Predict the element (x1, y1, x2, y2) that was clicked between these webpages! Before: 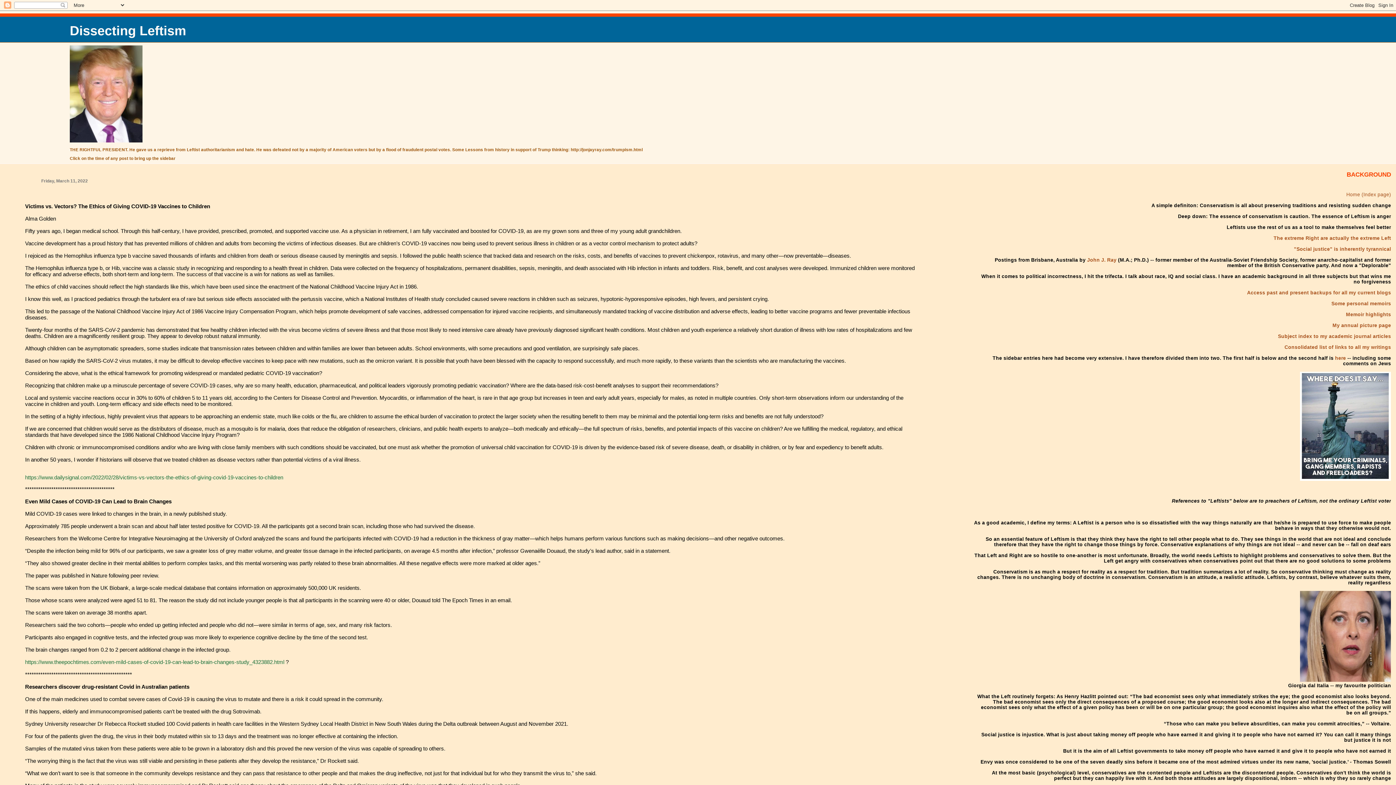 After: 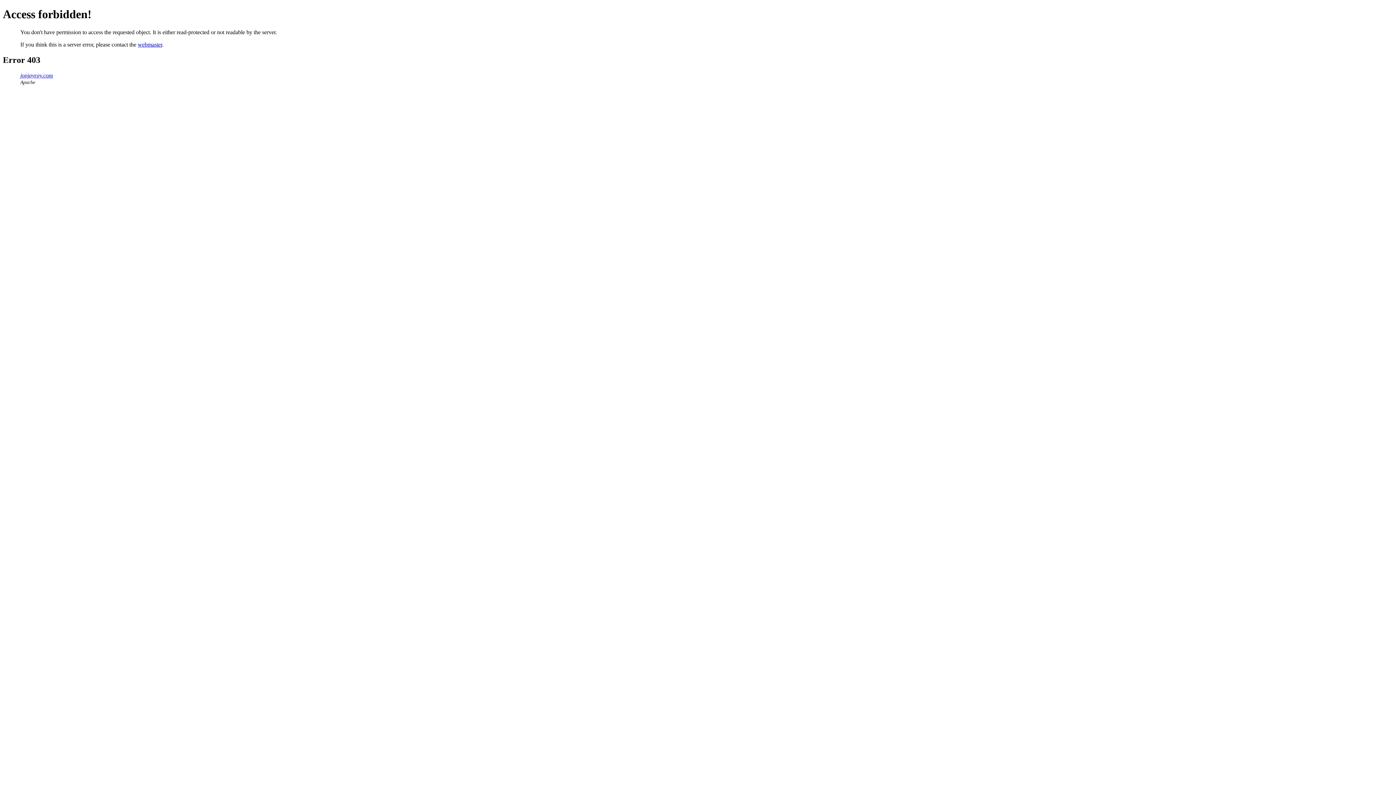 Action: label: Subject index to my academic journal articles bbox: (1278, 333, 1391, 339)